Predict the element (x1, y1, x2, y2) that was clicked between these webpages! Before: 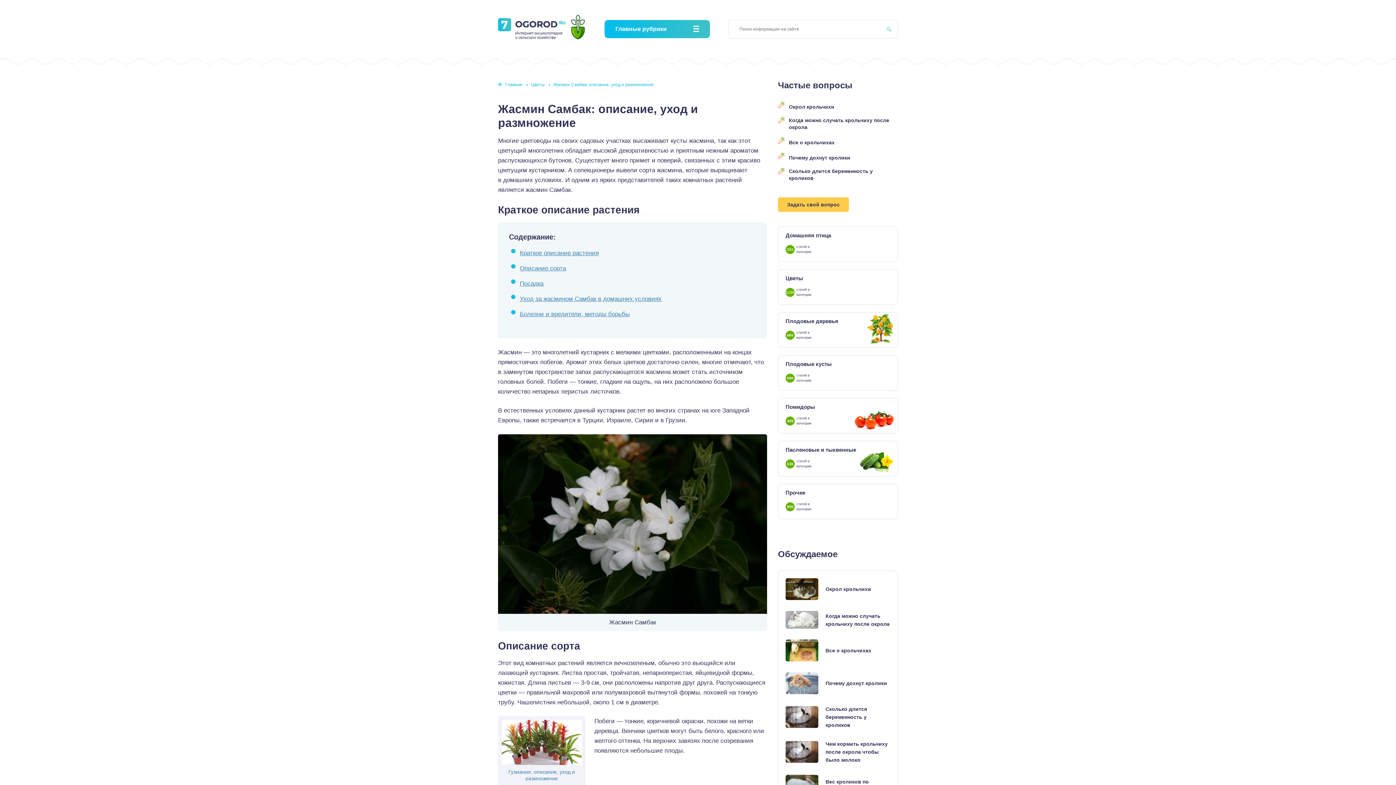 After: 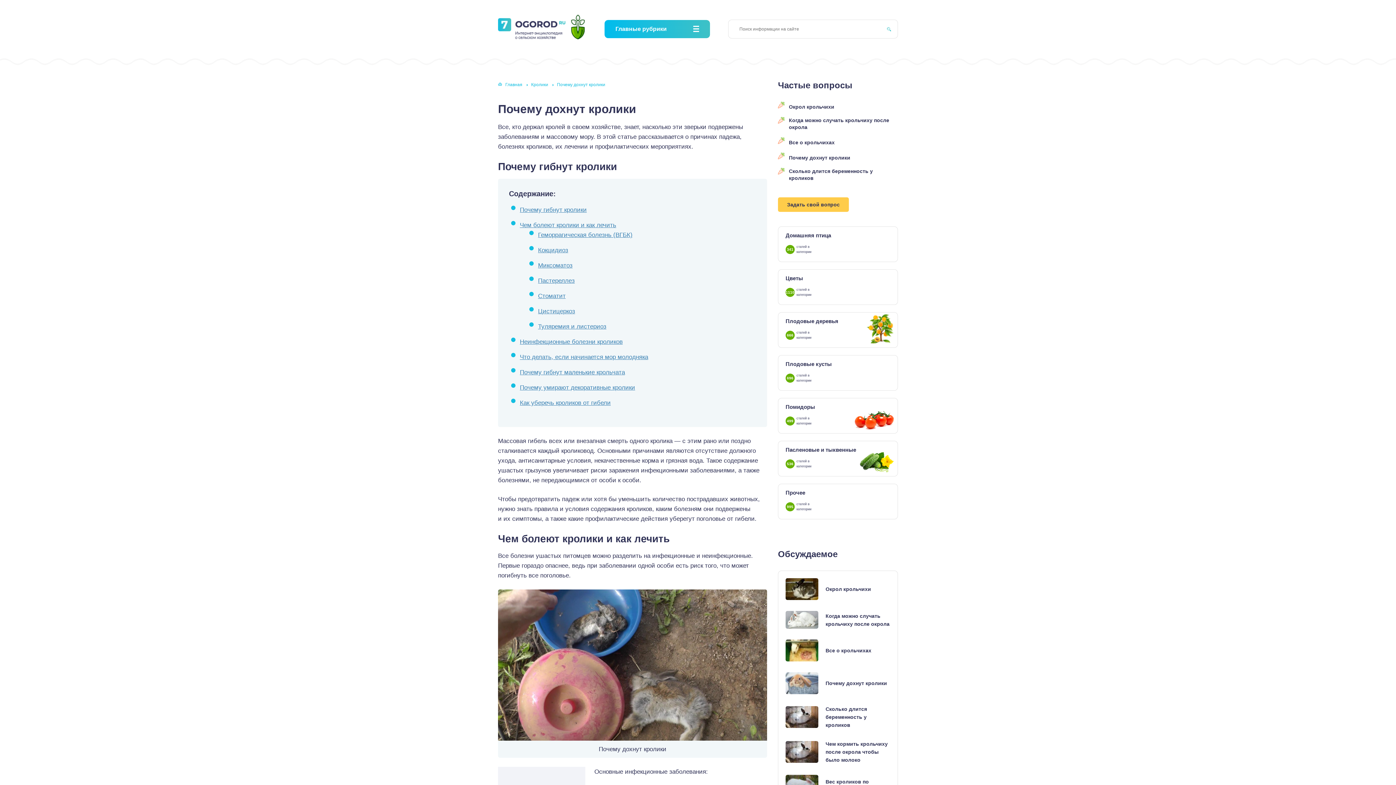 Action: bbox: (825, 679, 890, 687) label: Почему дохнут кролики